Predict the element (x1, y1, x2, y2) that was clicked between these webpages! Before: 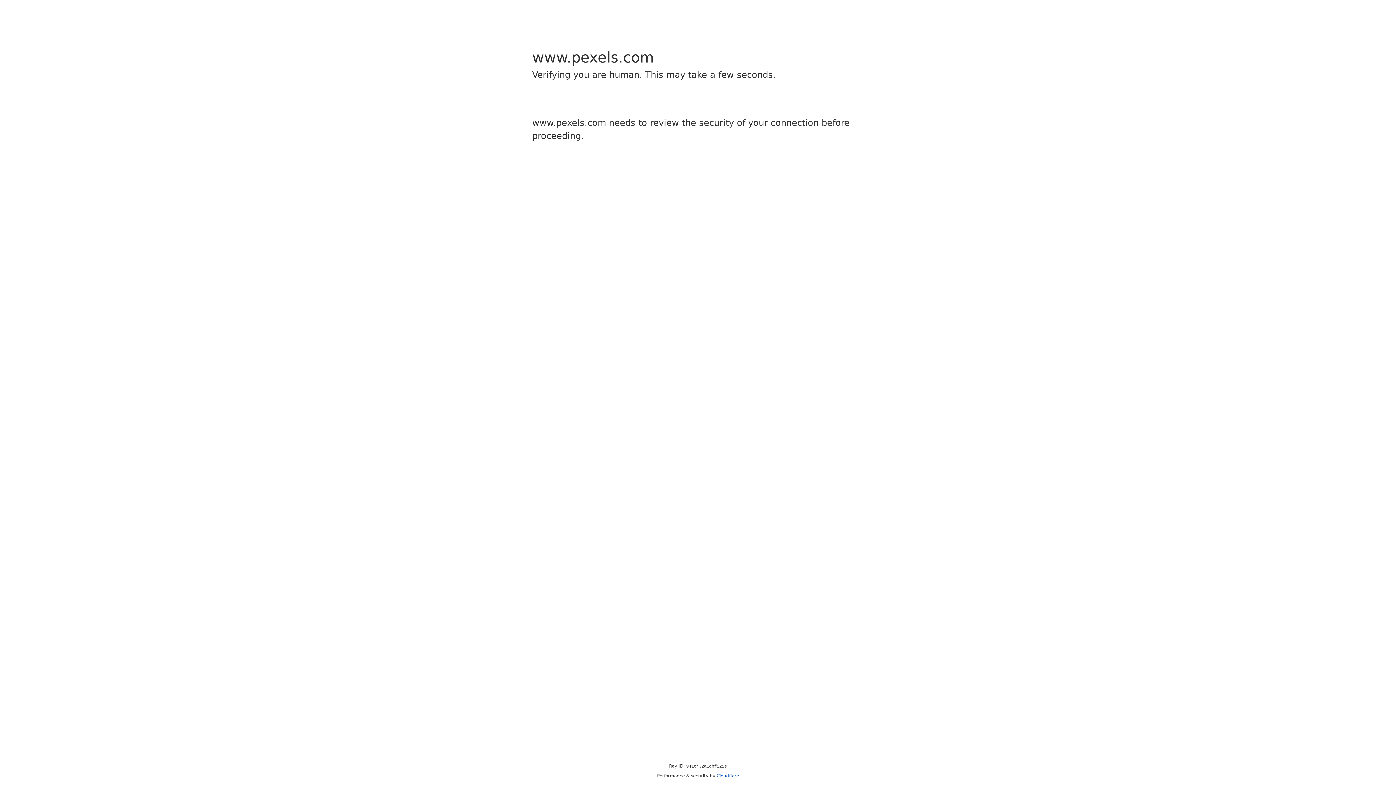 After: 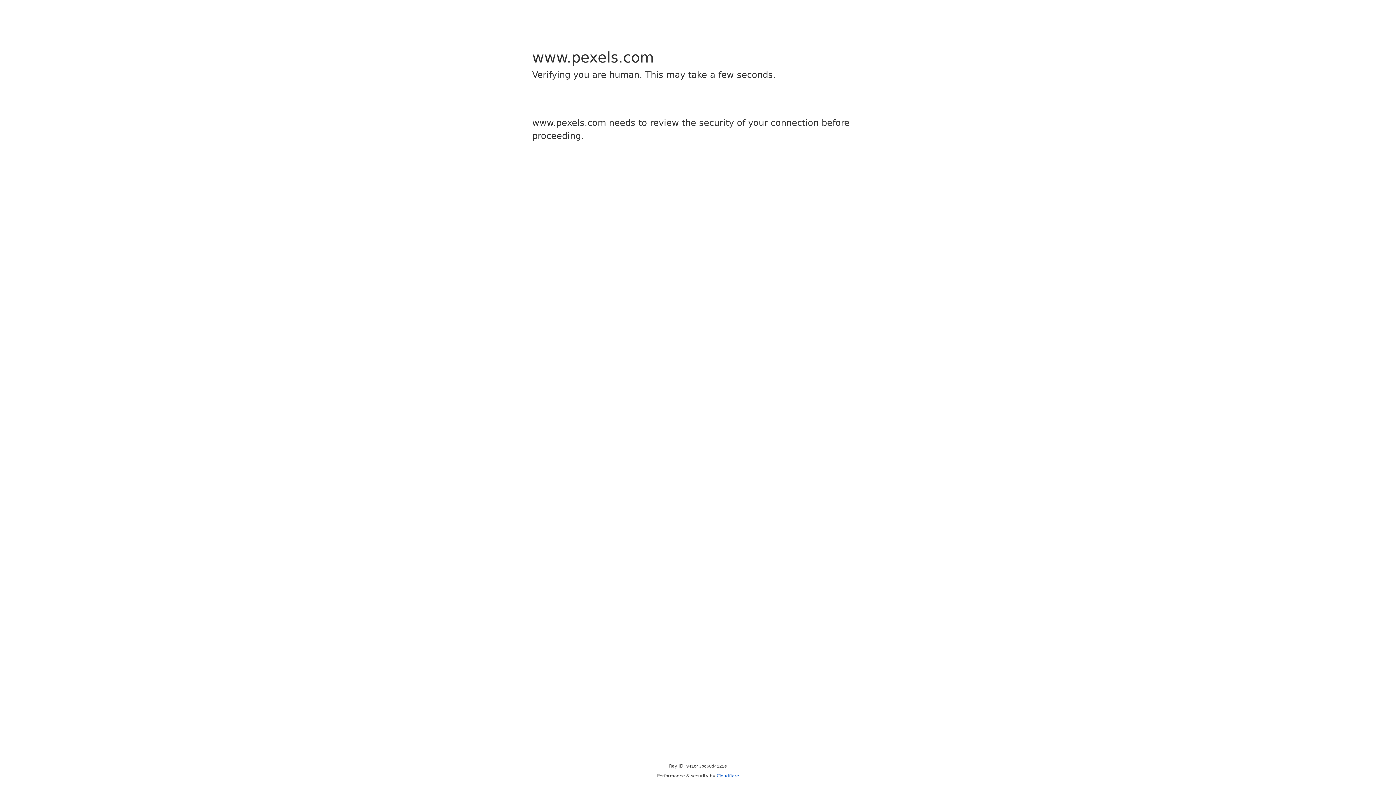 Action: bbox: (716, 773, 739, 778) label: Cloudflare